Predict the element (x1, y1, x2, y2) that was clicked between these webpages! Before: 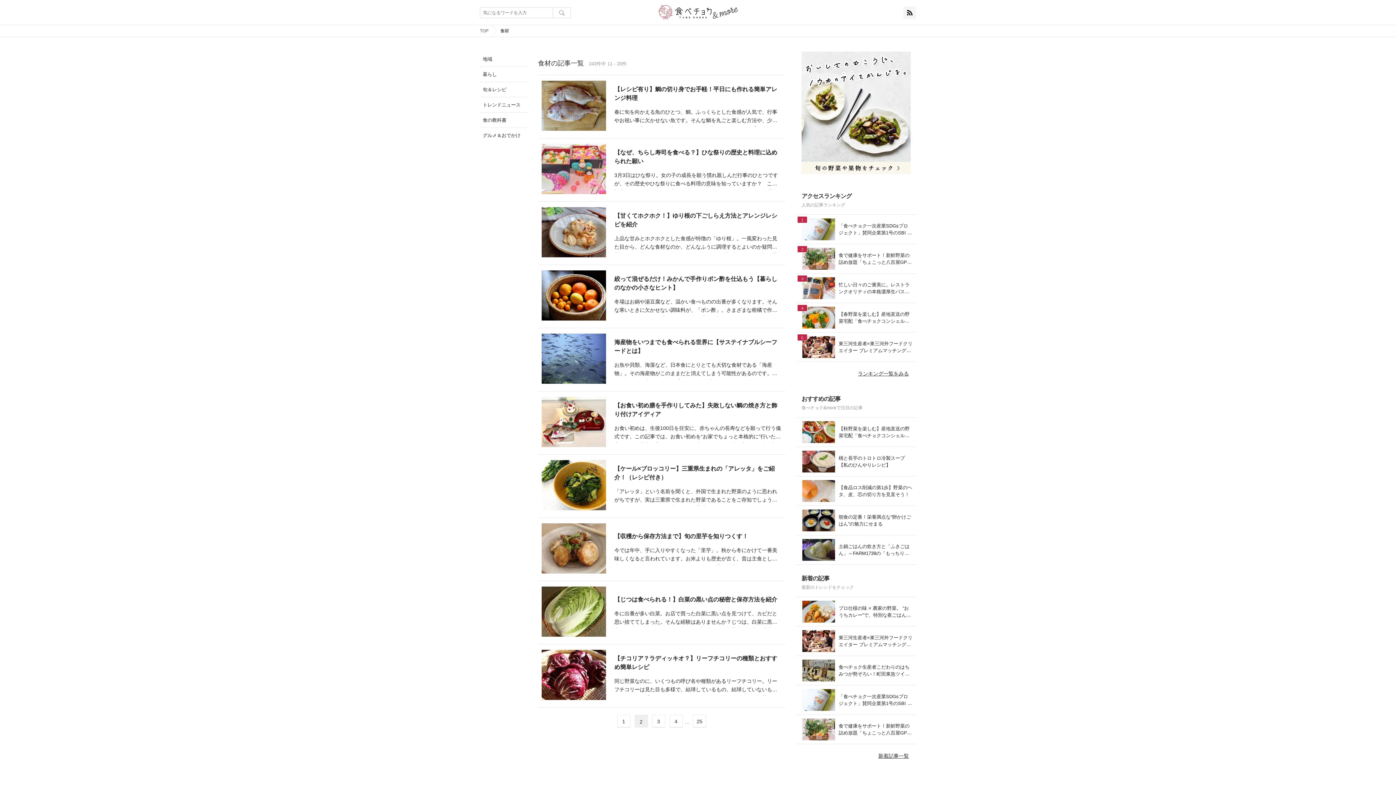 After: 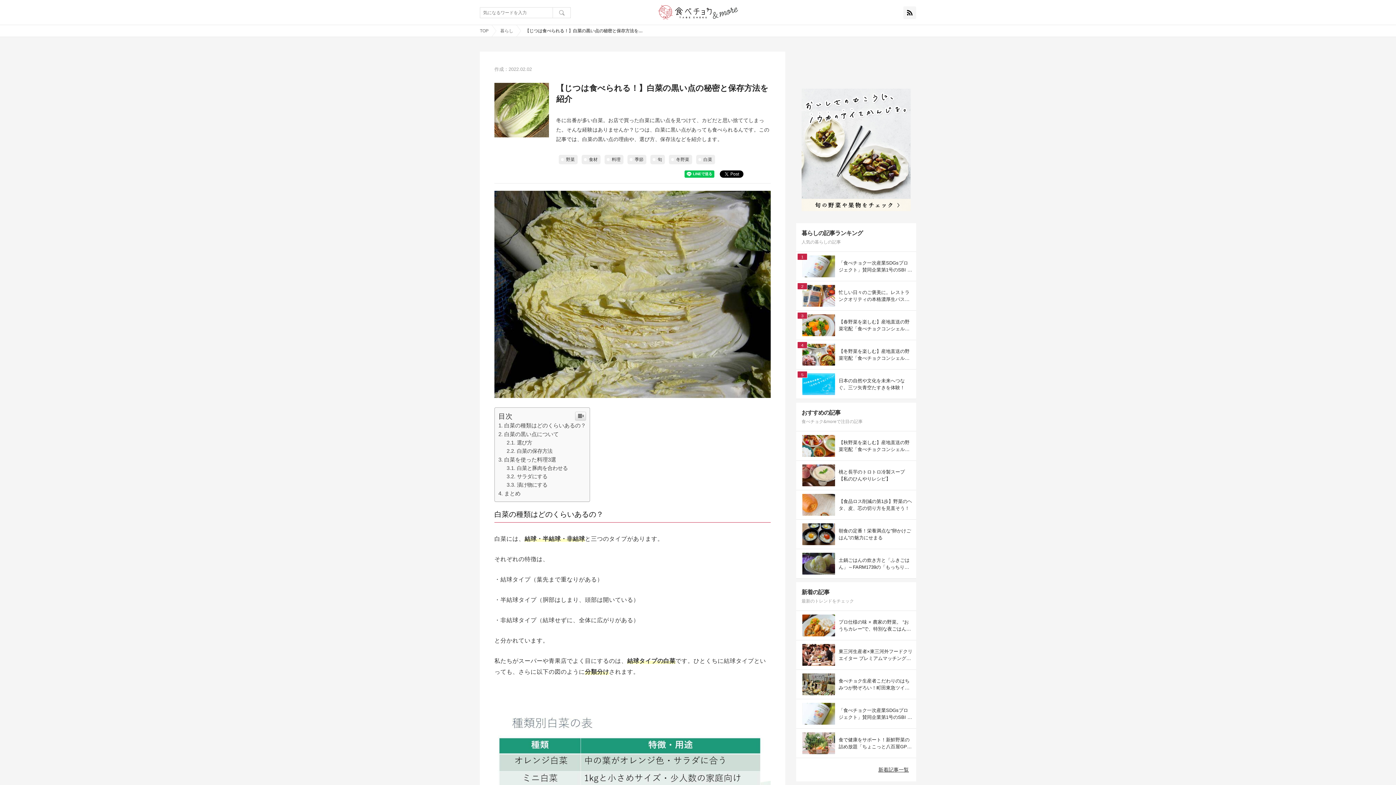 Action: bbox: (614, 609, 781, 626) label: 冬に出番が多い白菜。お店で買った白菜に黒い点を見つけて、カビだと思い捨ててしまった。そんな経験はありませんか？じつは、白菜に黒い点があっても食べられるんです。この記事では、白菜の黒い点の理由や、選び方、保存法などを紹介します。